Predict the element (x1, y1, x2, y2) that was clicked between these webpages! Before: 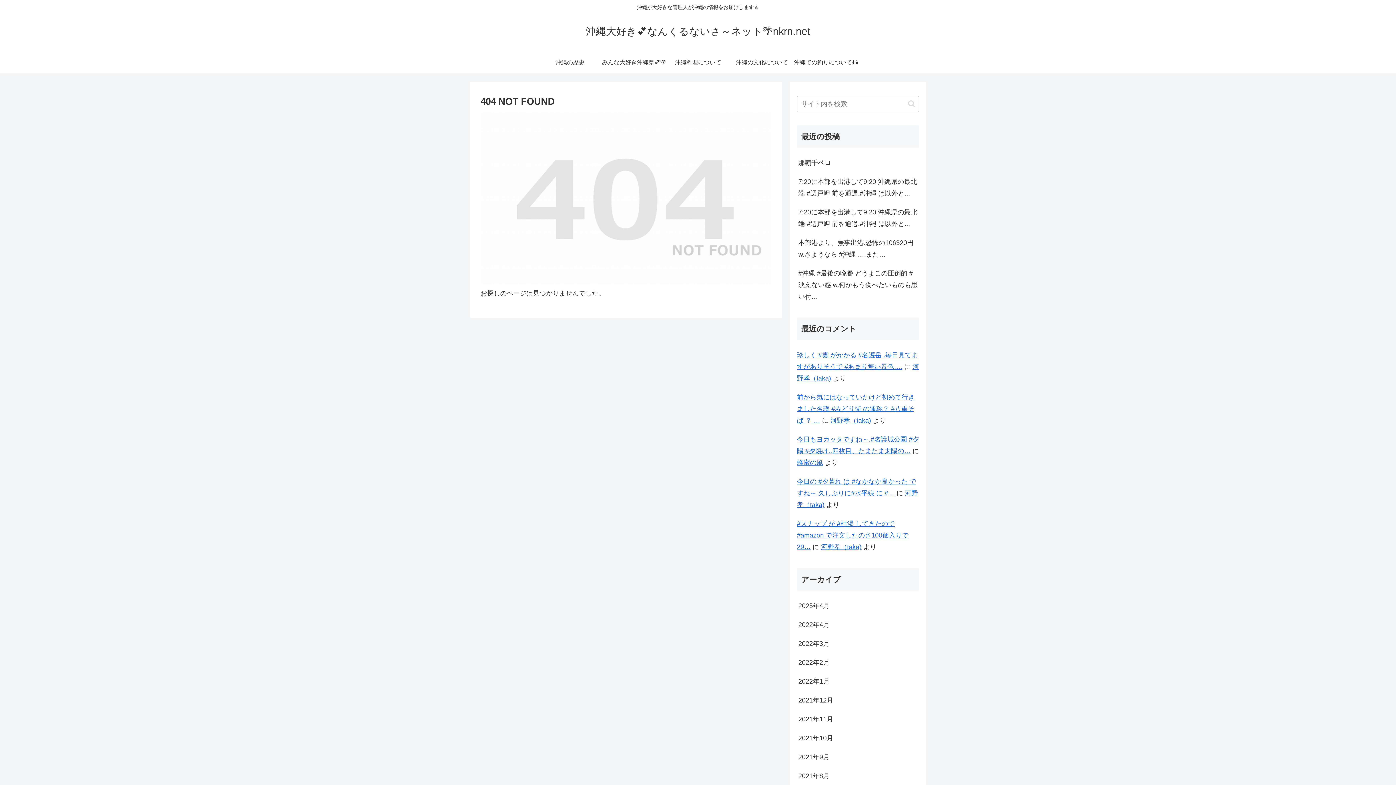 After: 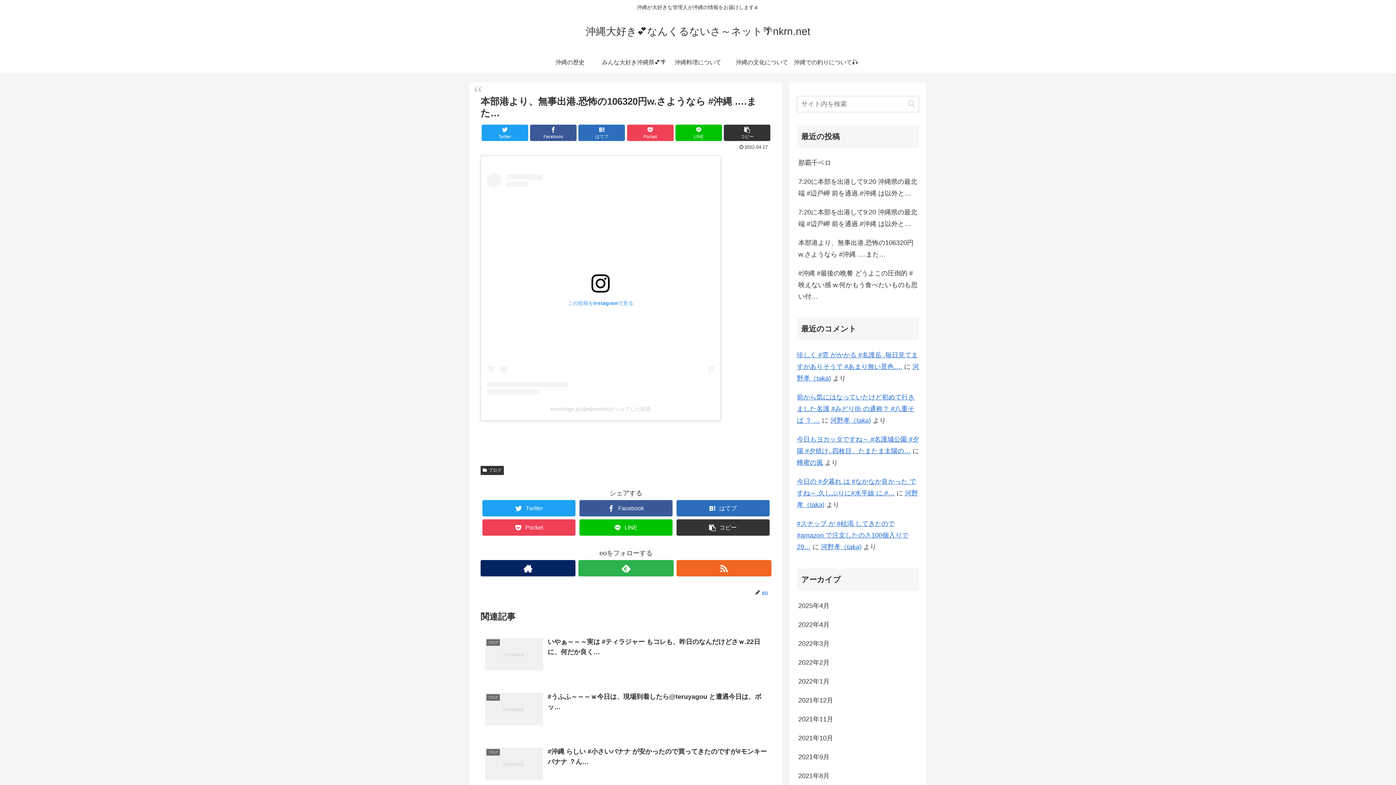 Action: label: 本部港より、無事出港.恐怖の106320円w.さようなら #沖縄 ….また… bbox: (797, 233, 919, 263)